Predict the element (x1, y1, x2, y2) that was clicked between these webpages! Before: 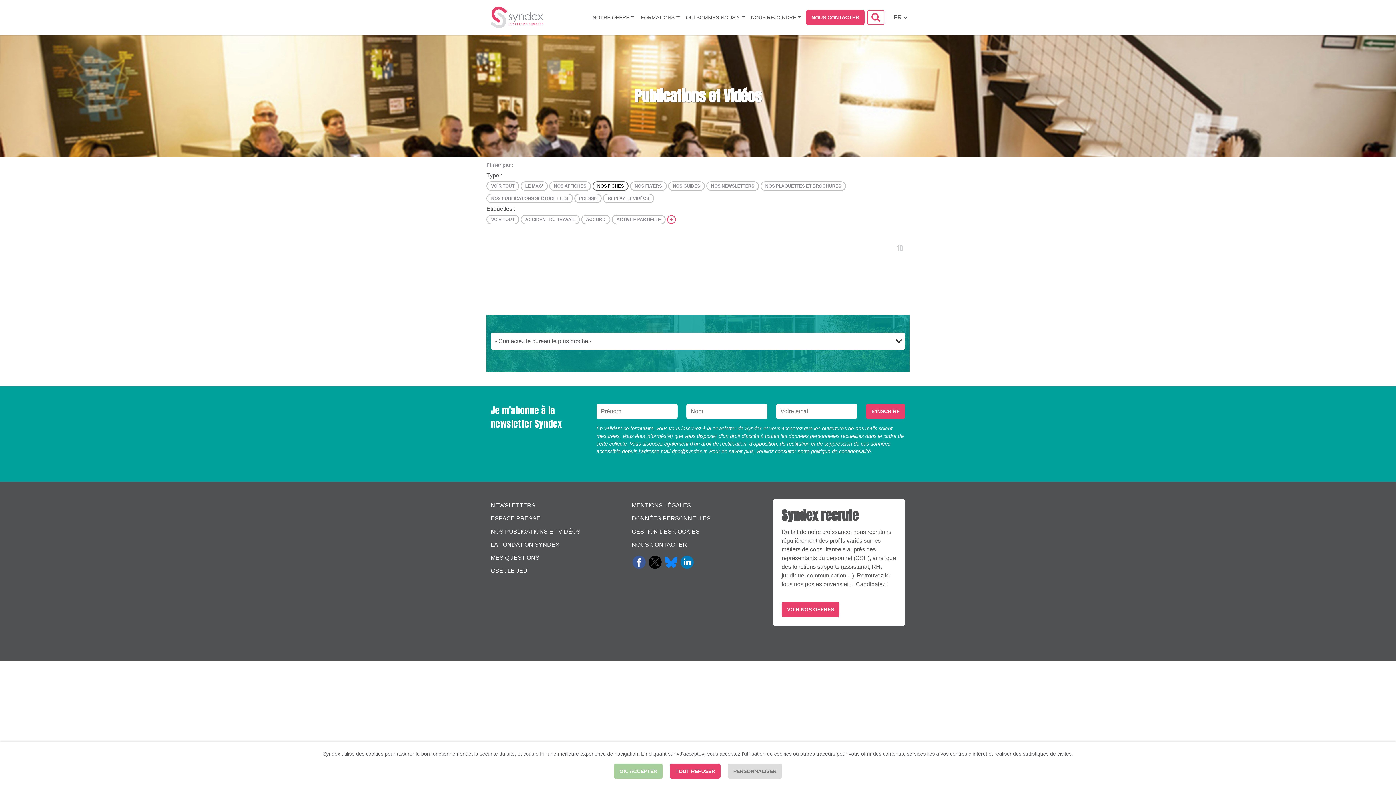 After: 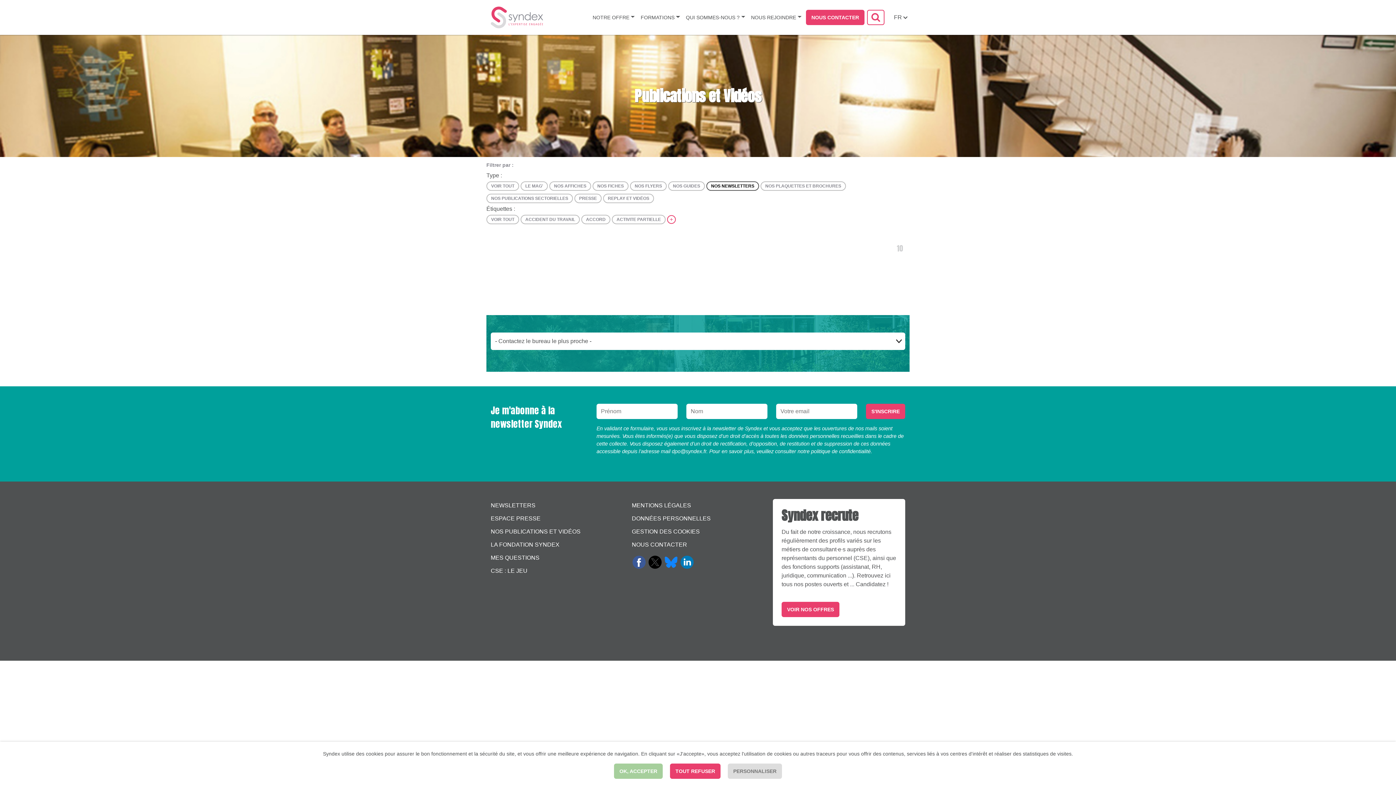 Action: label: NOS NEWSLETTERS bbox: (706, 181, 759, 190)